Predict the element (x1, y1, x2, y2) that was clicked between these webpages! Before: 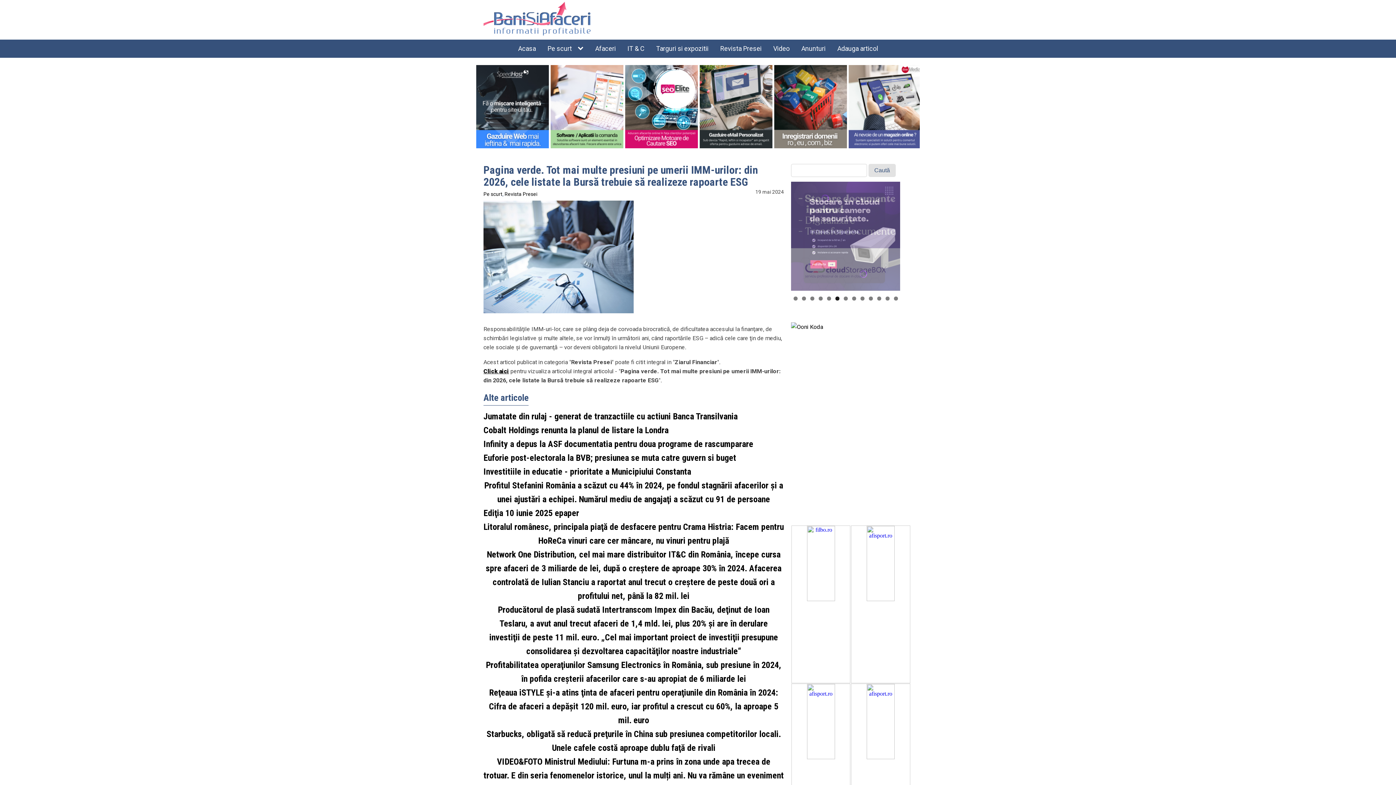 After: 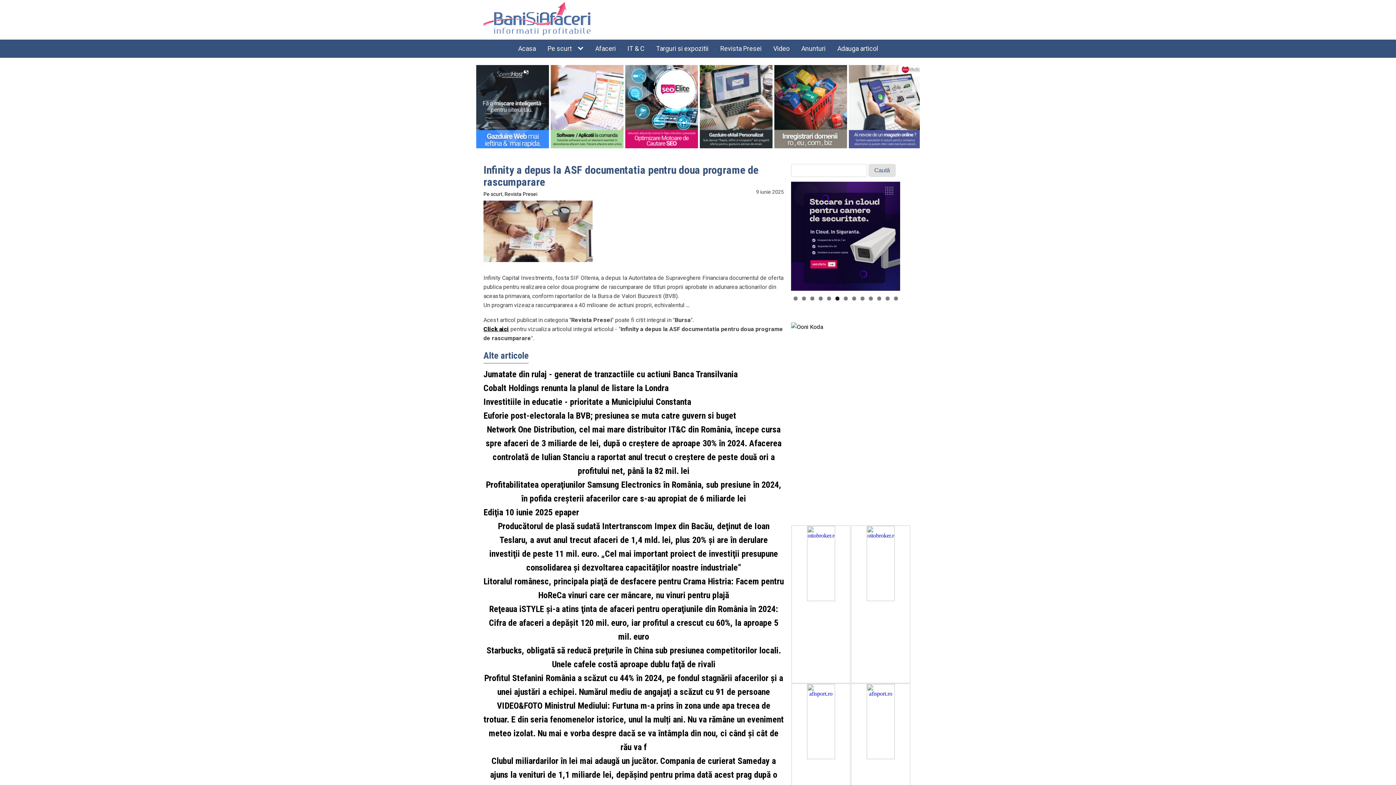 Action: label: Infinity a depus la ASF documentatia pentru doua programe de rascumparare bbox: (483, 437, 753, 451)